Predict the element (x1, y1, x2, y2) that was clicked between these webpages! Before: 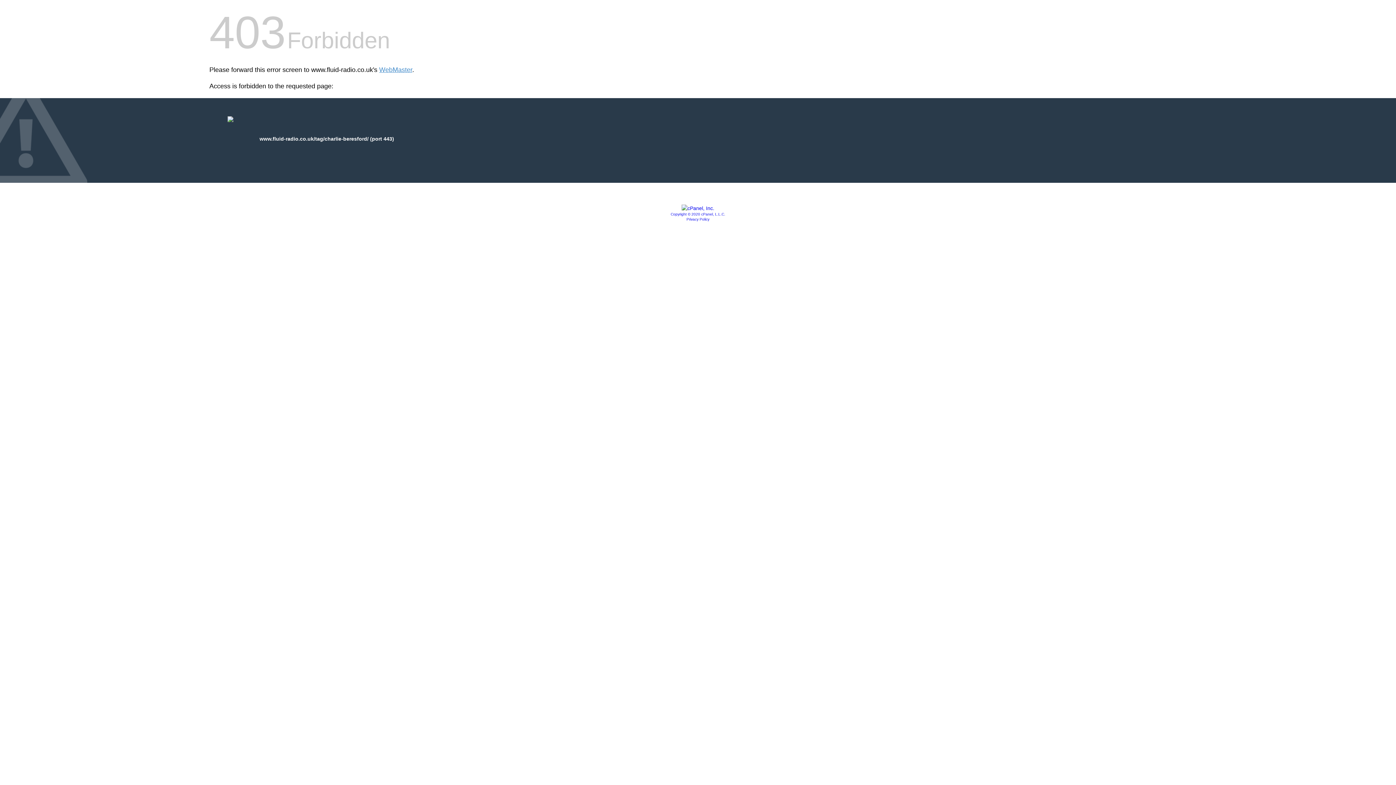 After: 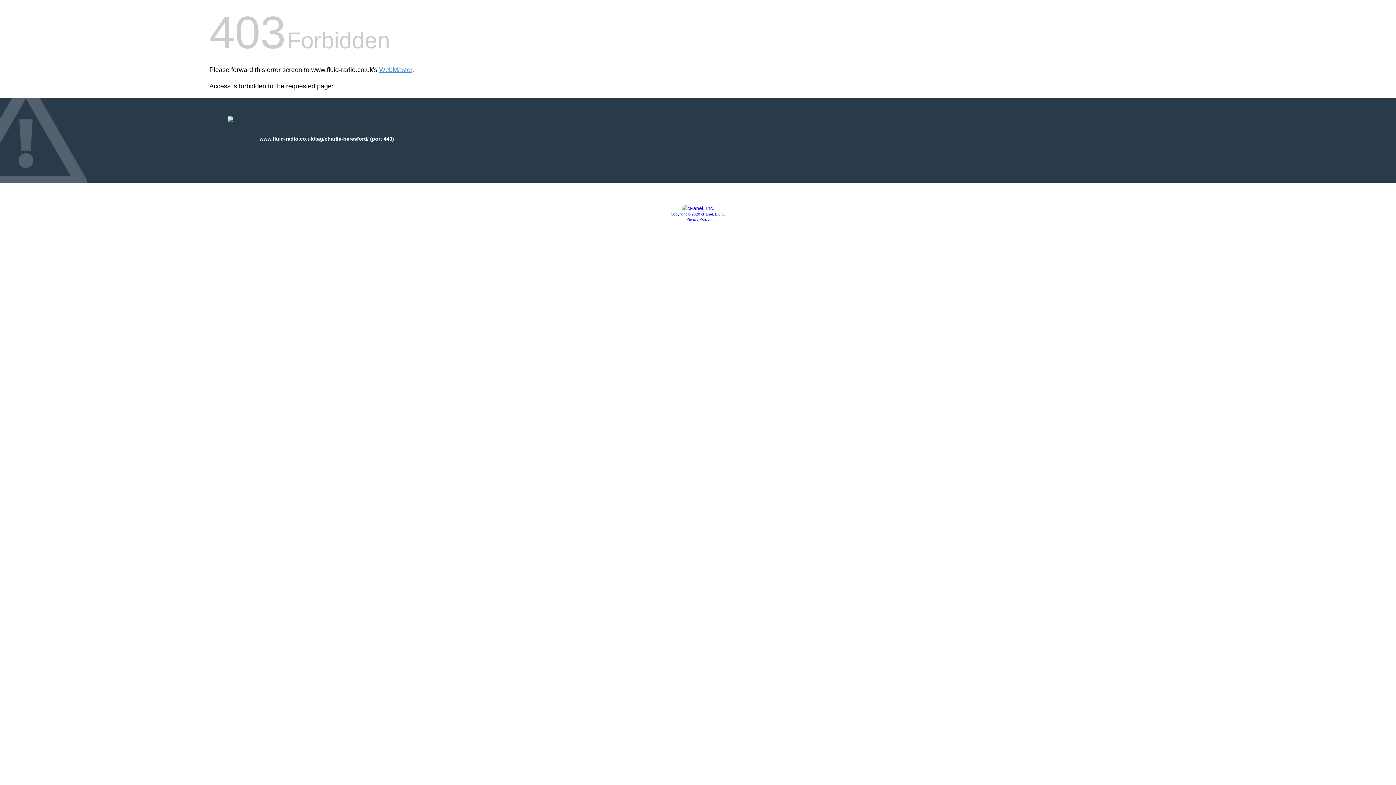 Action: bbox: (681, 205, 714, 211)